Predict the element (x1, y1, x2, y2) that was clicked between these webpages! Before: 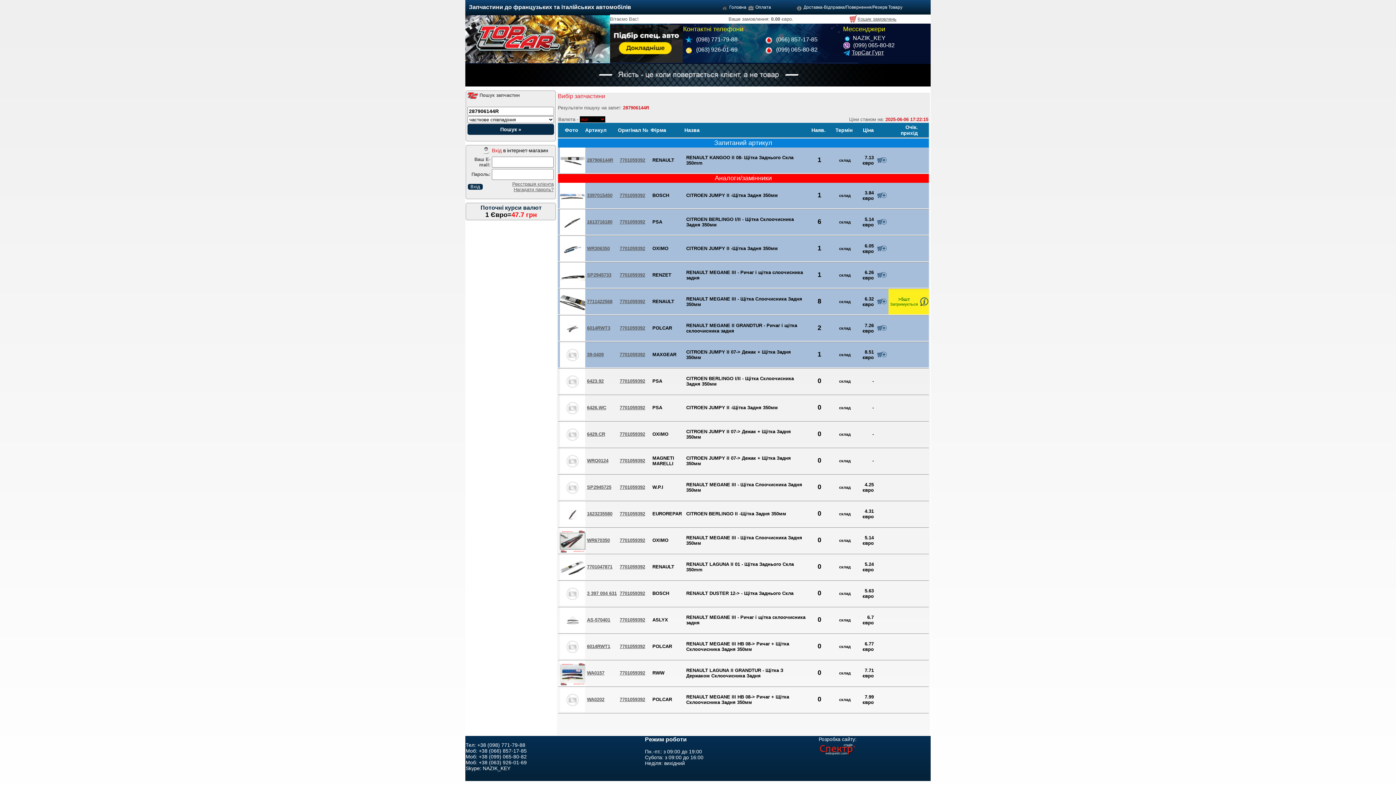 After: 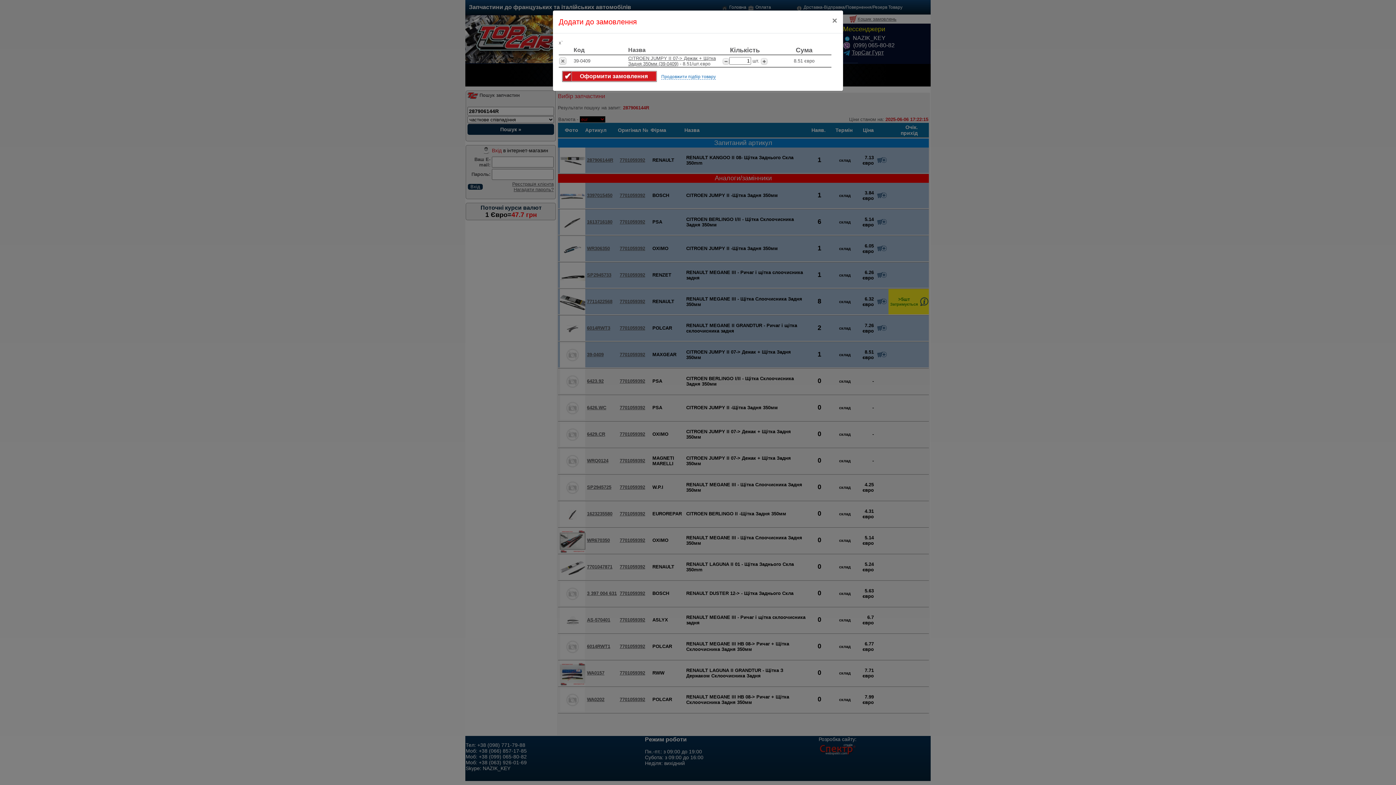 Action: bbox: (877, 351, 886, 357)